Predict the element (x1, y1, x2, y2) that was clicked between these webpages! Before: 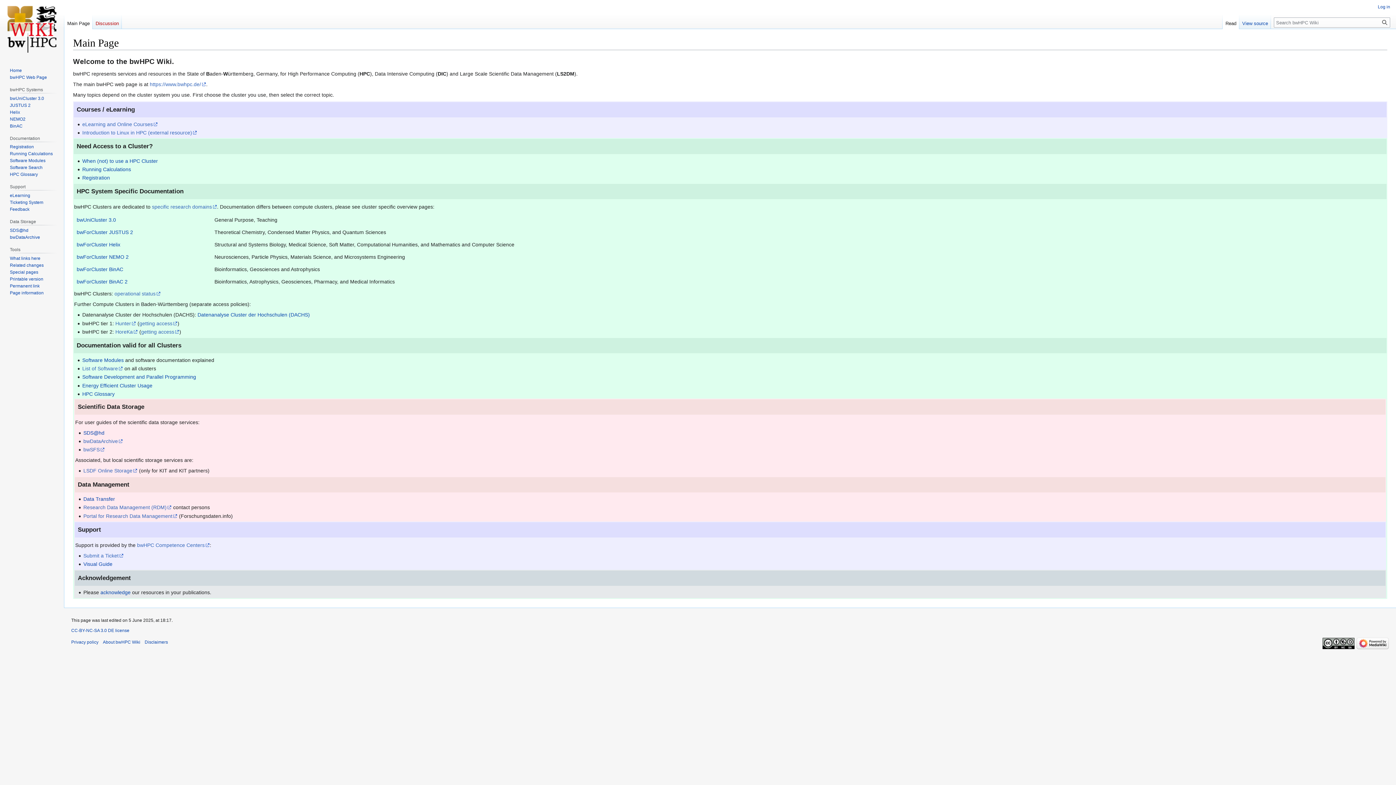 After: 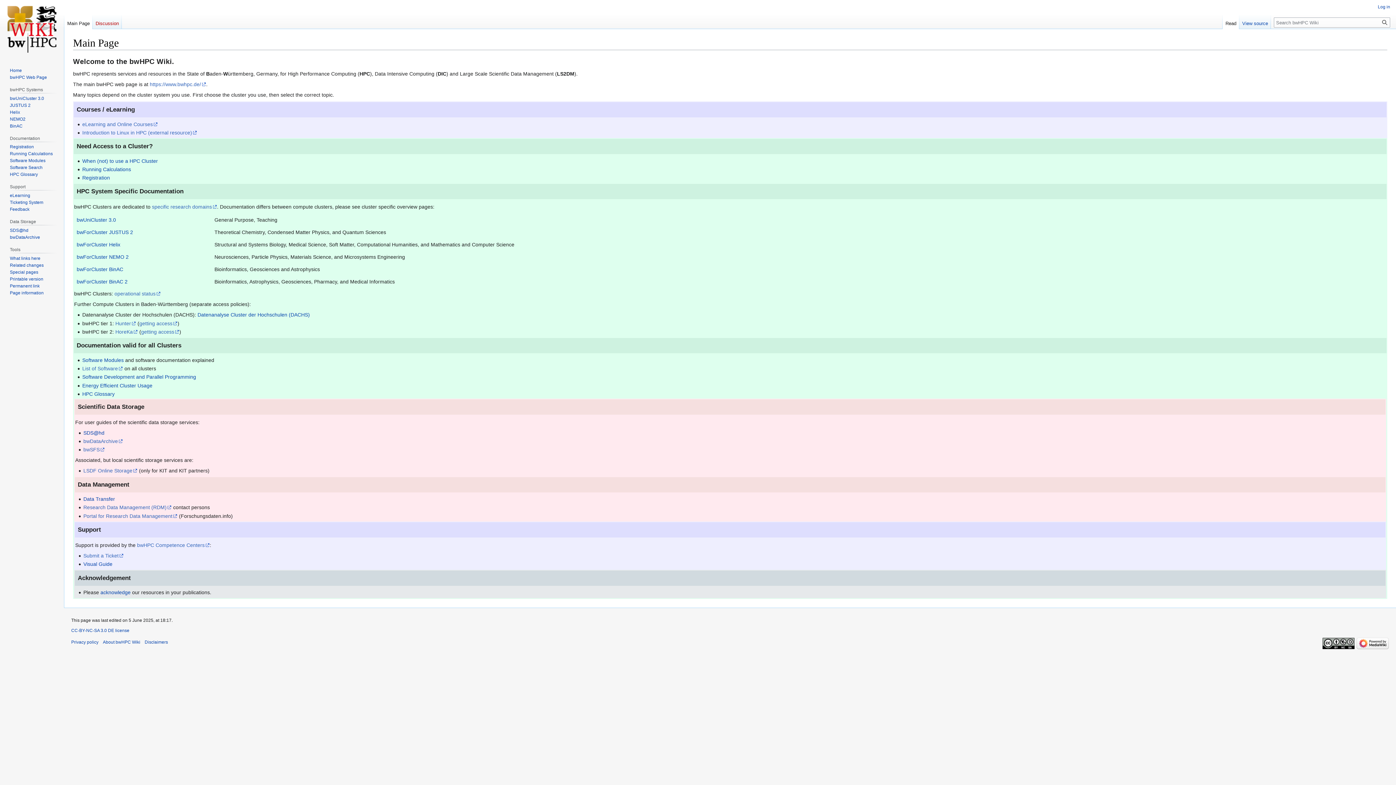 Action: label: Home bbox: (9, 67, 21, 73)